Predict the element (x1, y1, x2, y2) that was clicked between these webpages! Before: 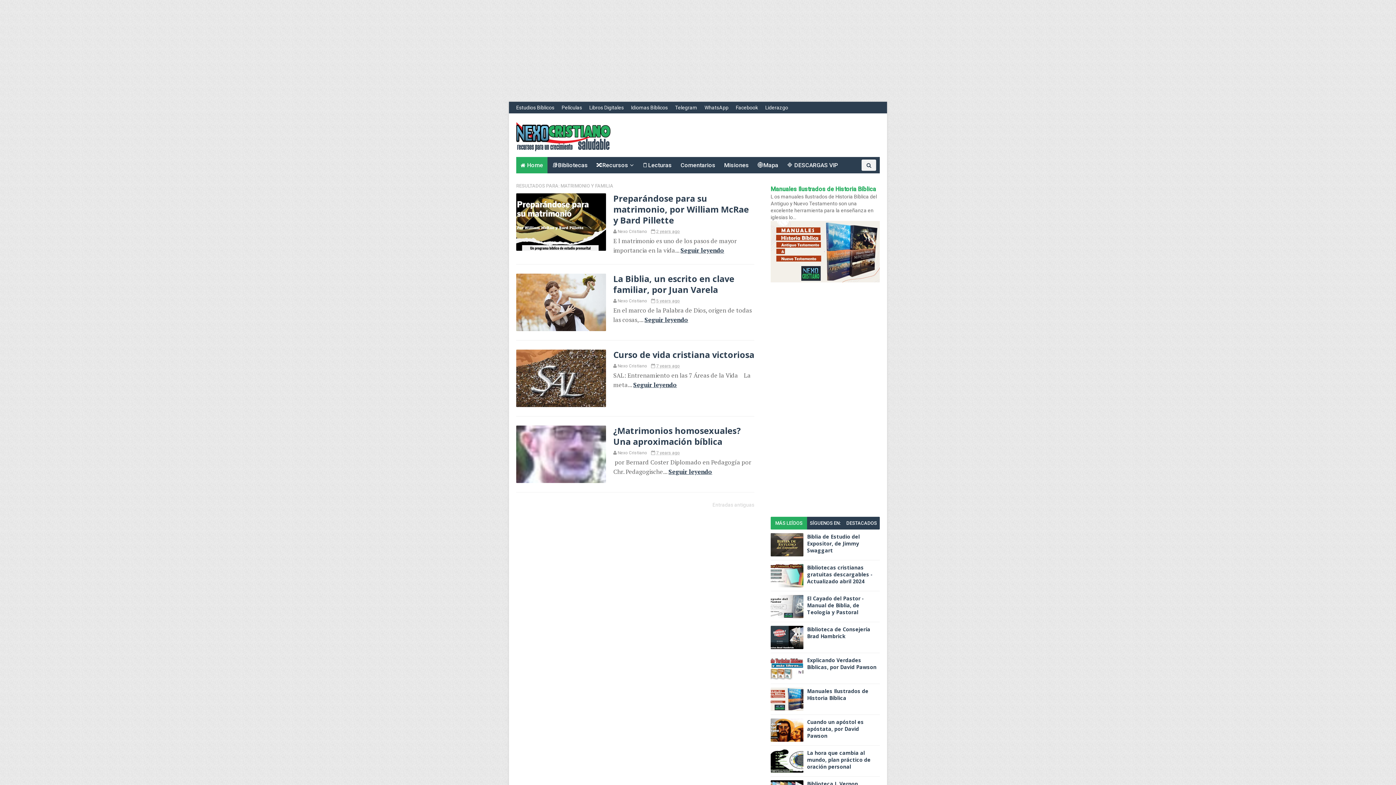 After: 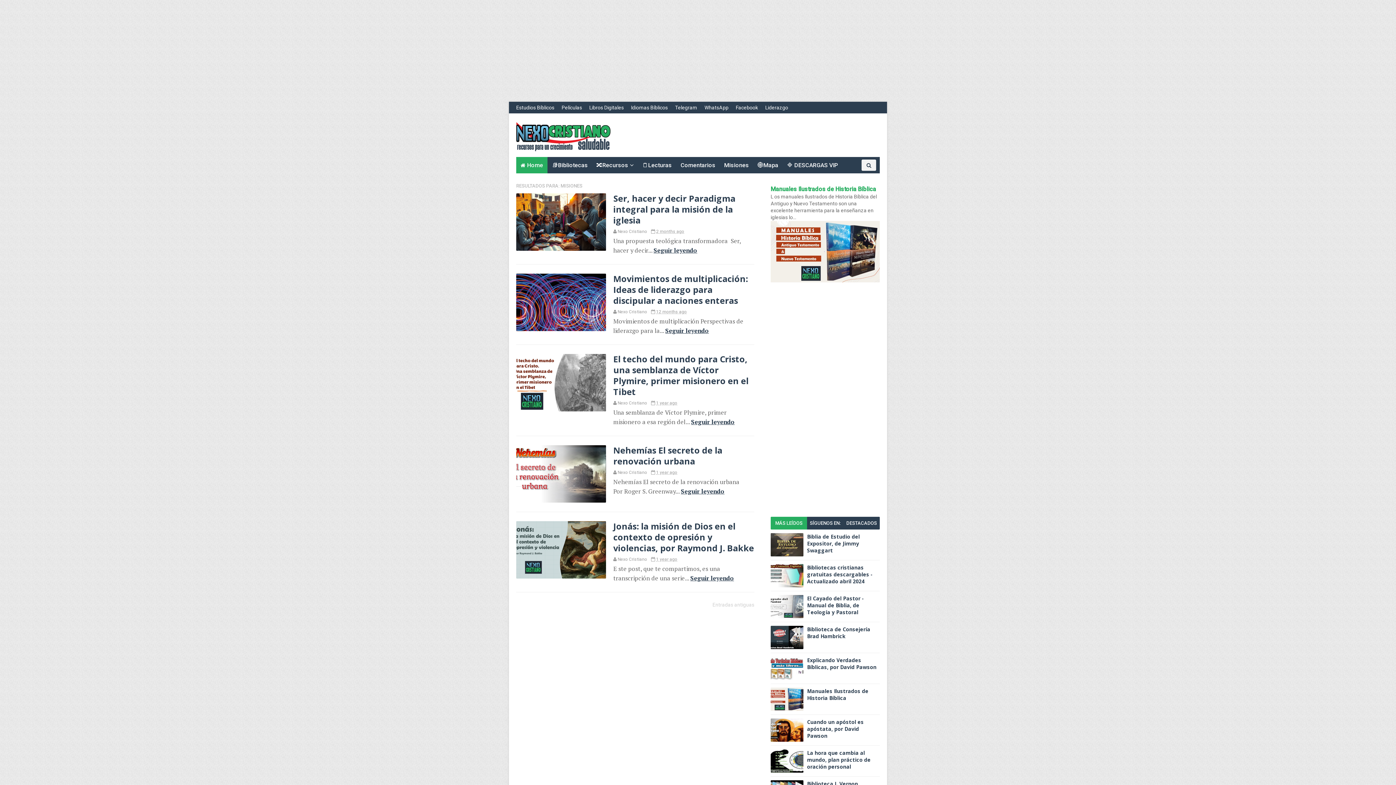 Action: bbox: (720, 157, 753, 173) label: Misiones